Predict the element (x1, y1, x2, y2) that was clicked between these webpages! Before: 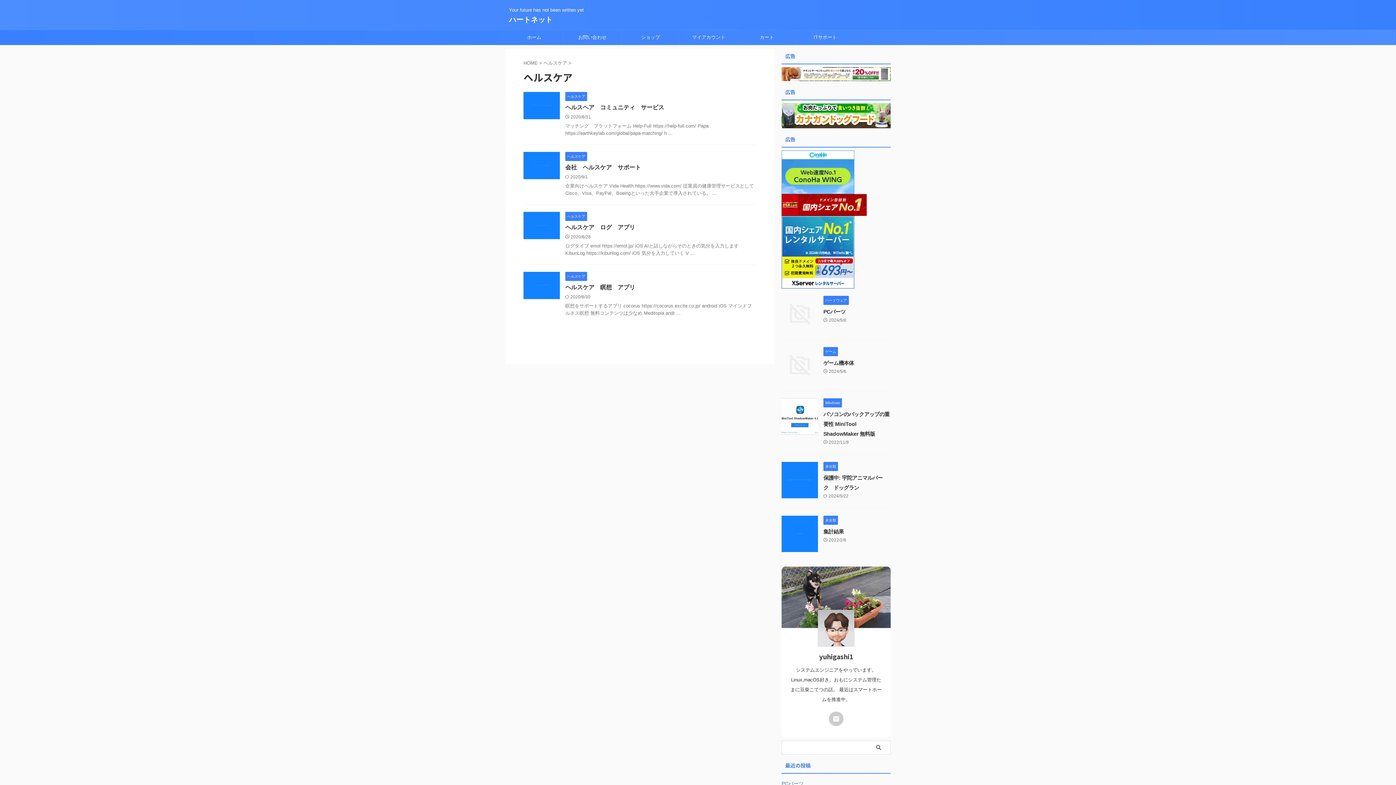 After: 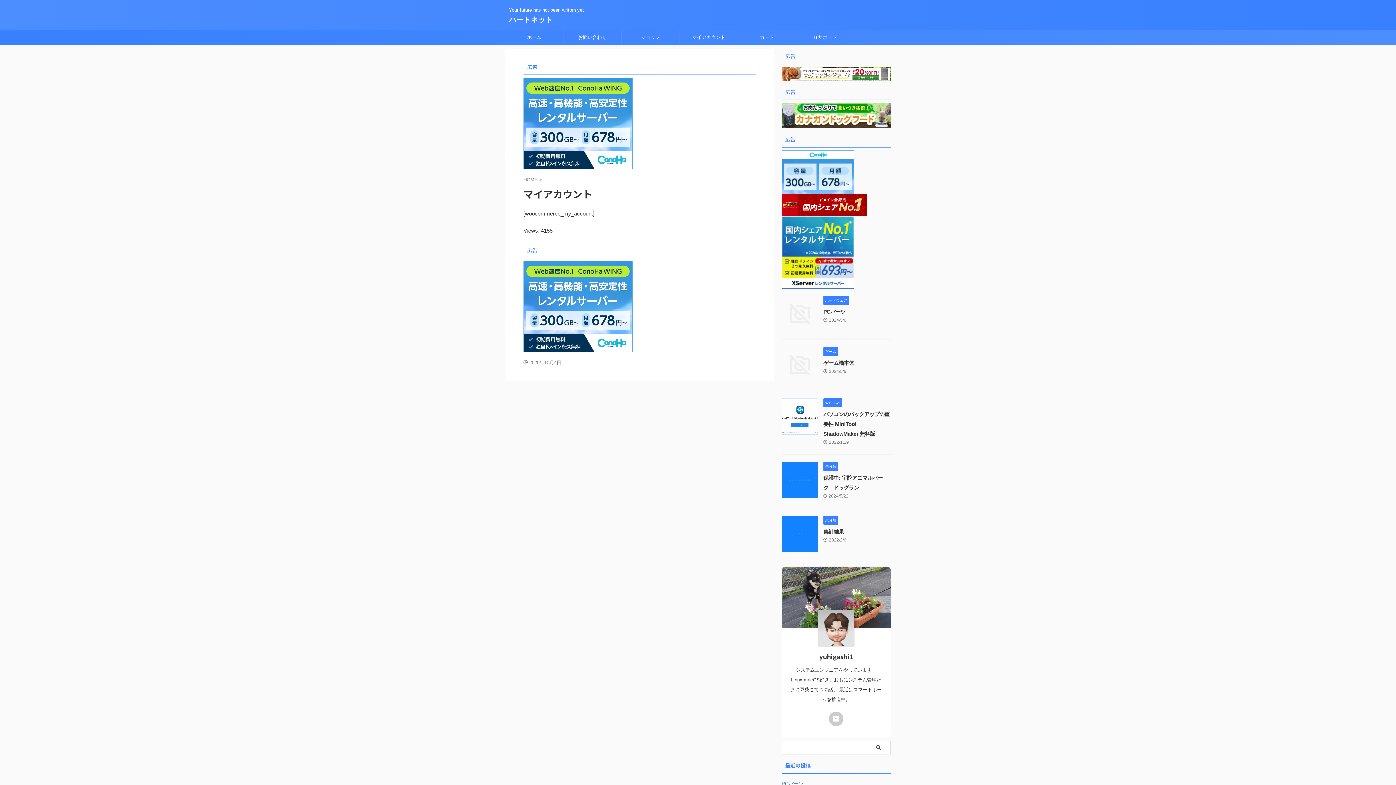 Action: label: マイアカウント bbox: (680, 30, 737, 44)